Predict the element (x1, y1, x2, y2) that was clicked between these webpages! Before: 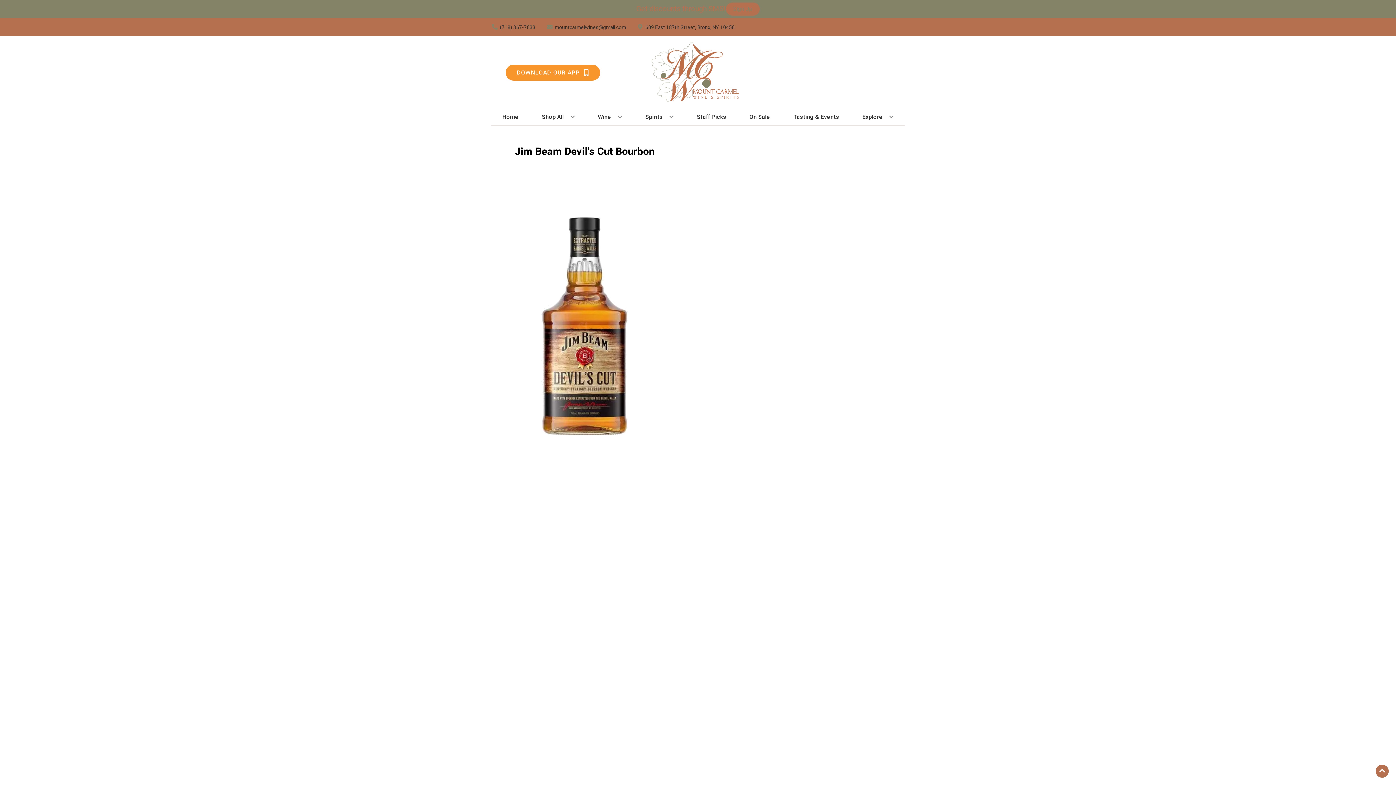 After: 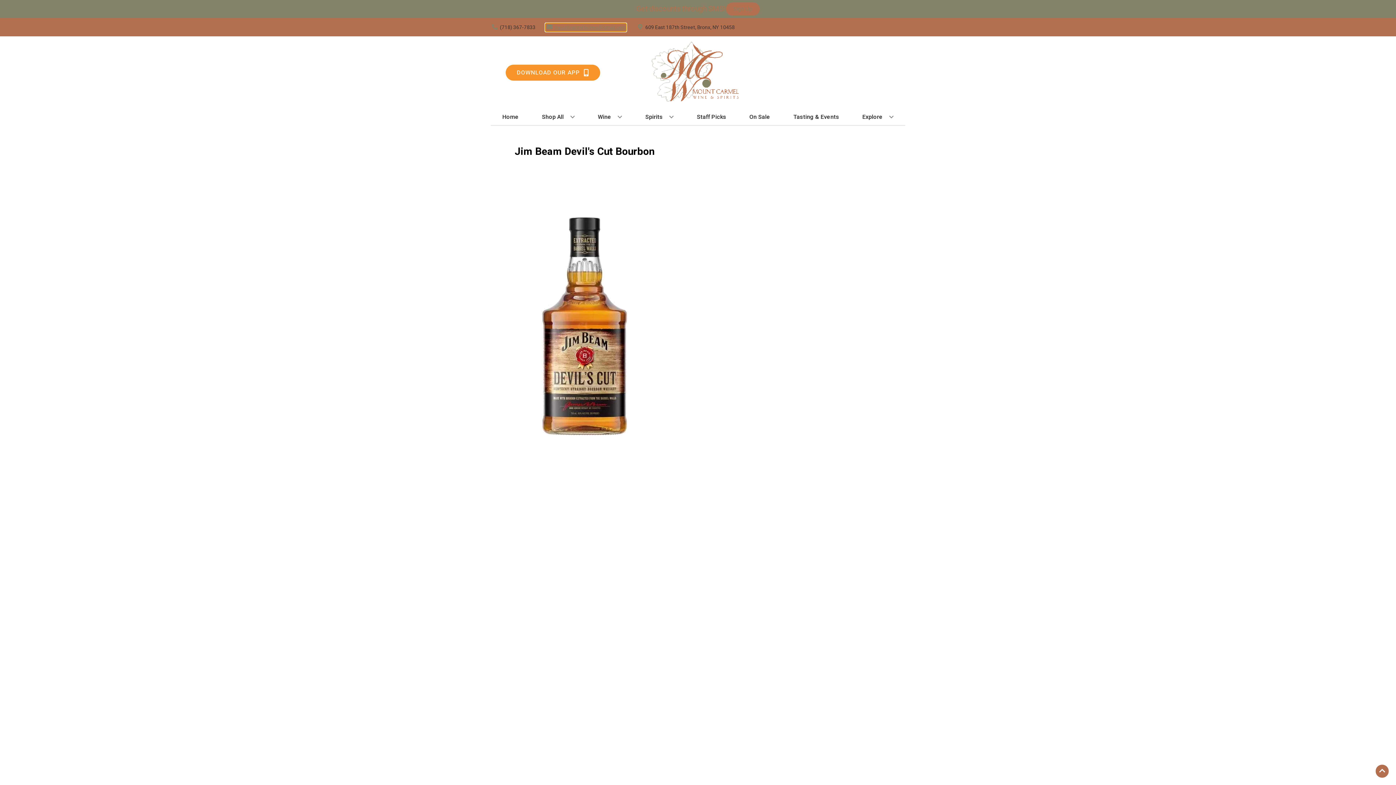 Action: bbox: (545, 23, 626, 31) label: Store Email address is mountcarmelwines@gmail.com Clicking will open a link in a new tab